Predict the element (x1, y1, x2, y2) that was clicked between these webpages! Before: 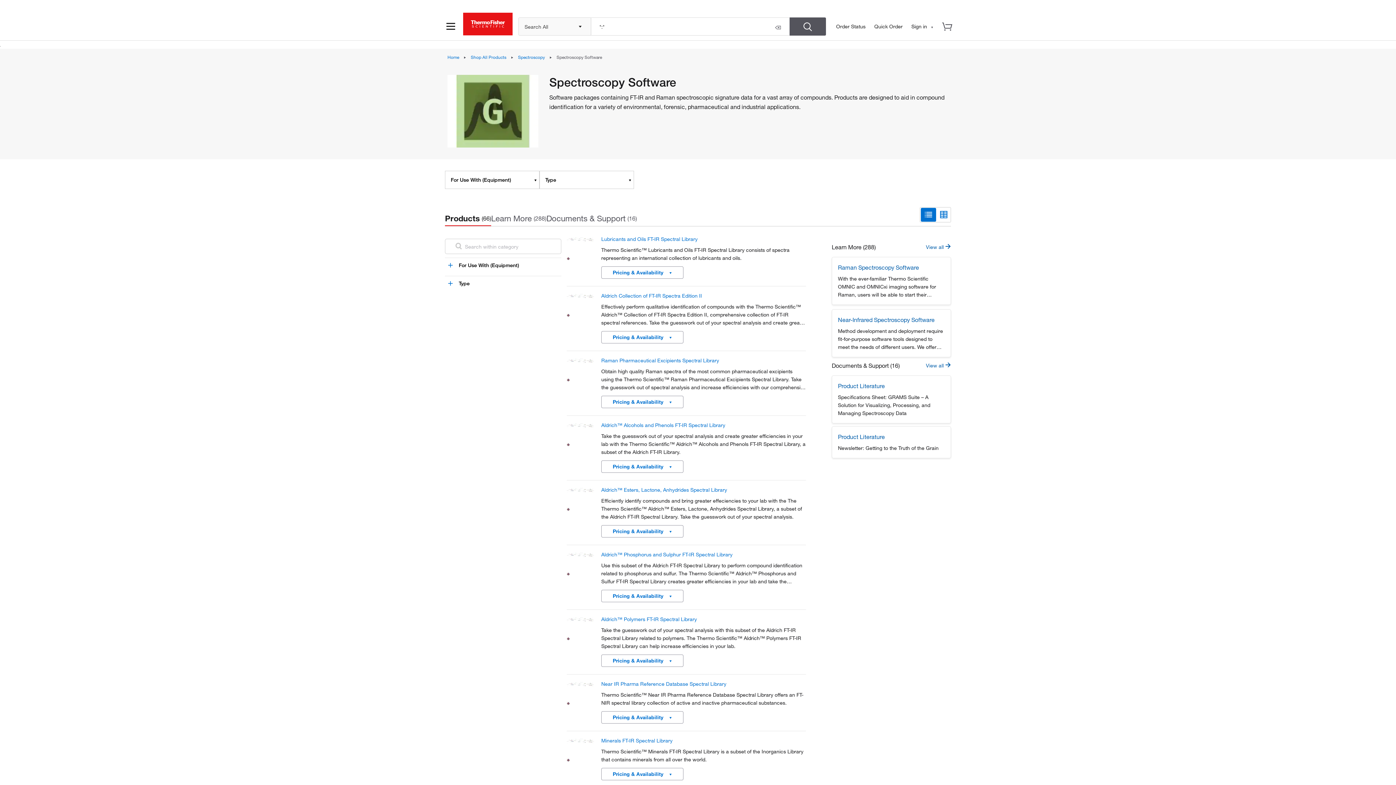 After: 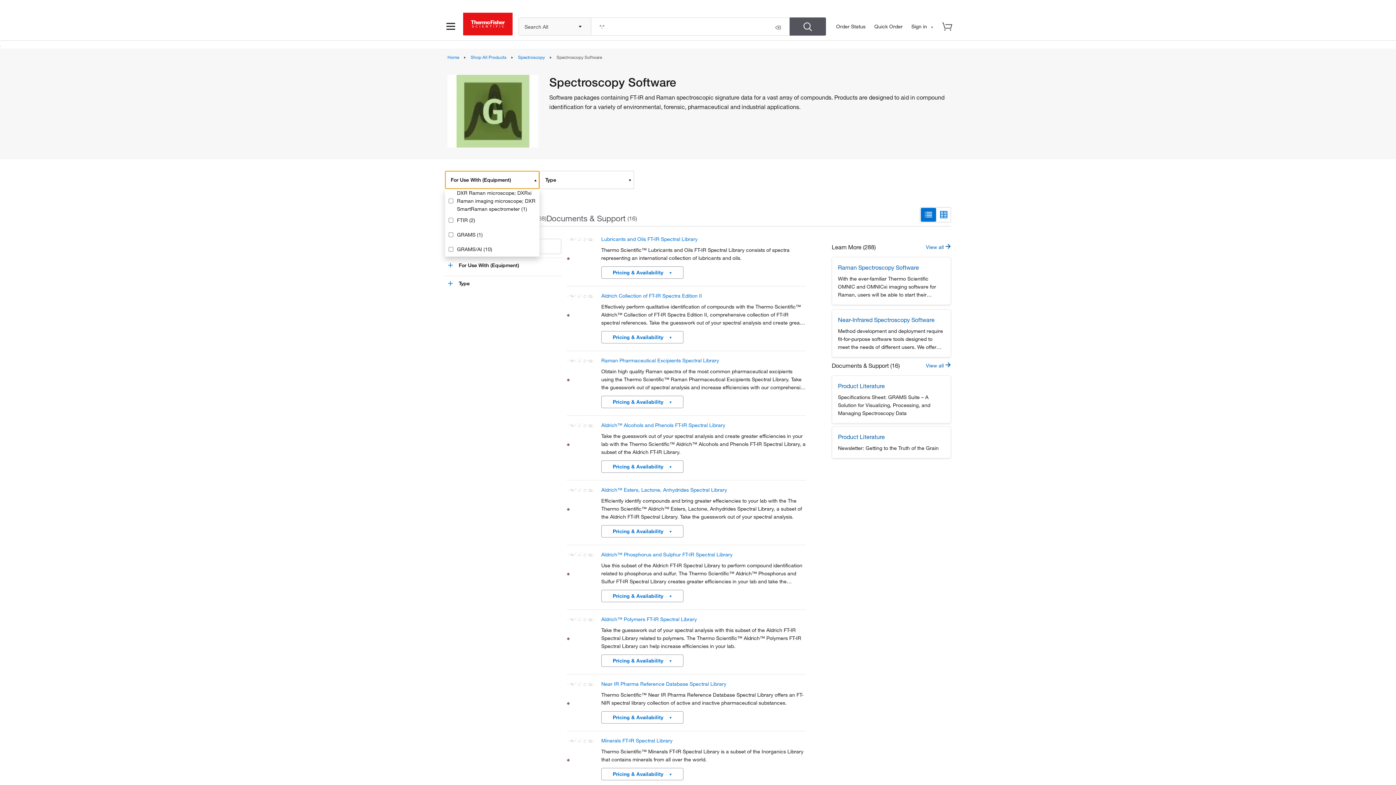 Action: label: For Use With (Equipment) bbox: (445, 170, 539, 189)